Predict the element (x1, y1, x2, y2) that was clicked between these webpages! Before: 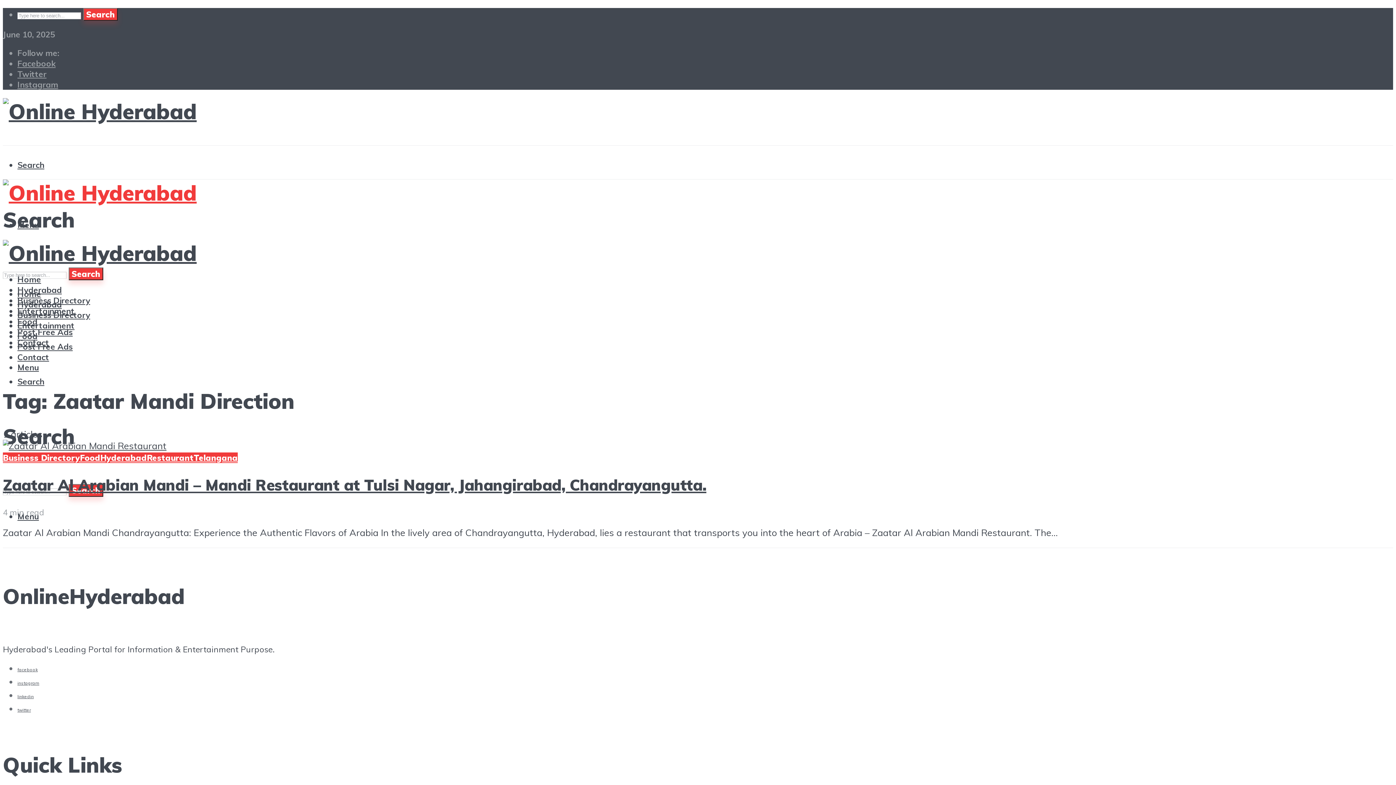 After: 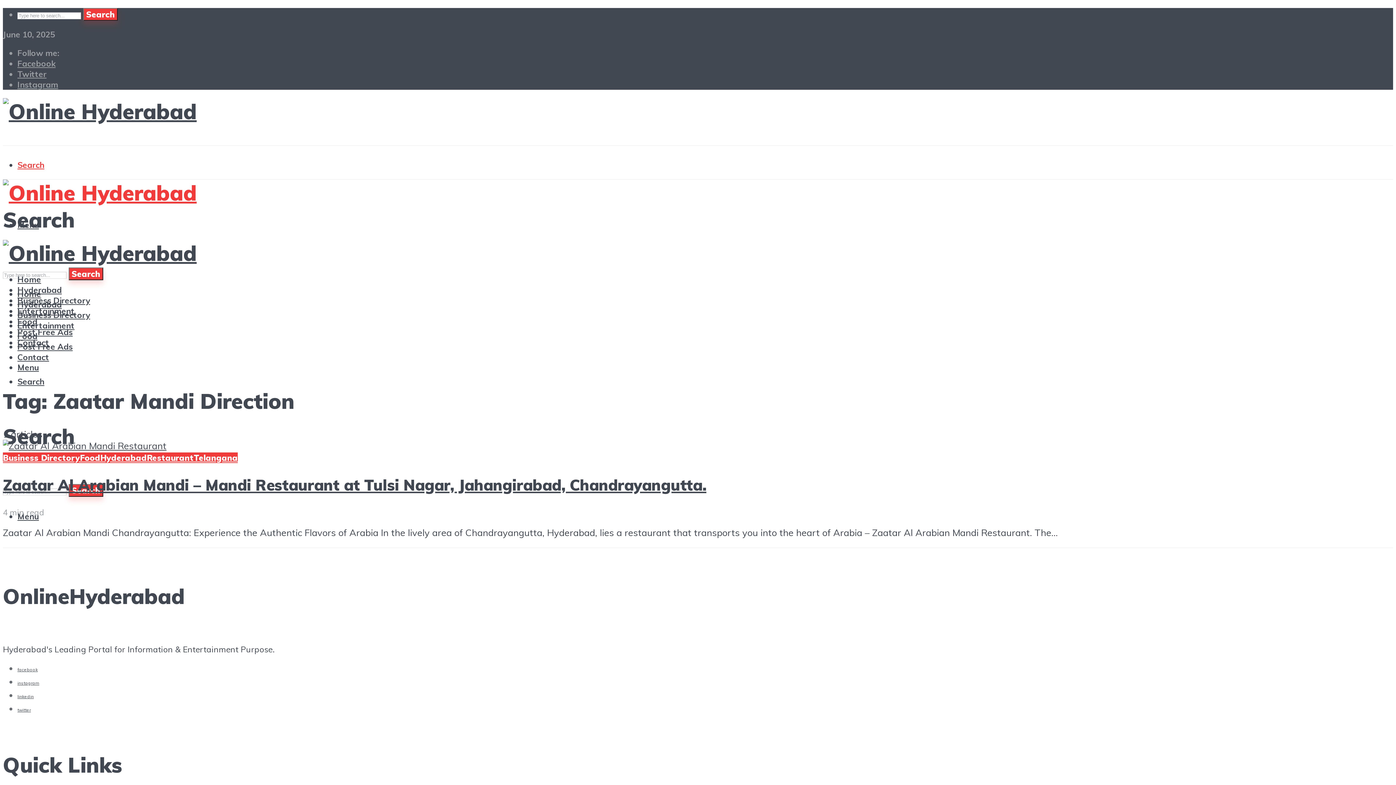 Action: label: Search bbox: (17, 159, 44, 170)